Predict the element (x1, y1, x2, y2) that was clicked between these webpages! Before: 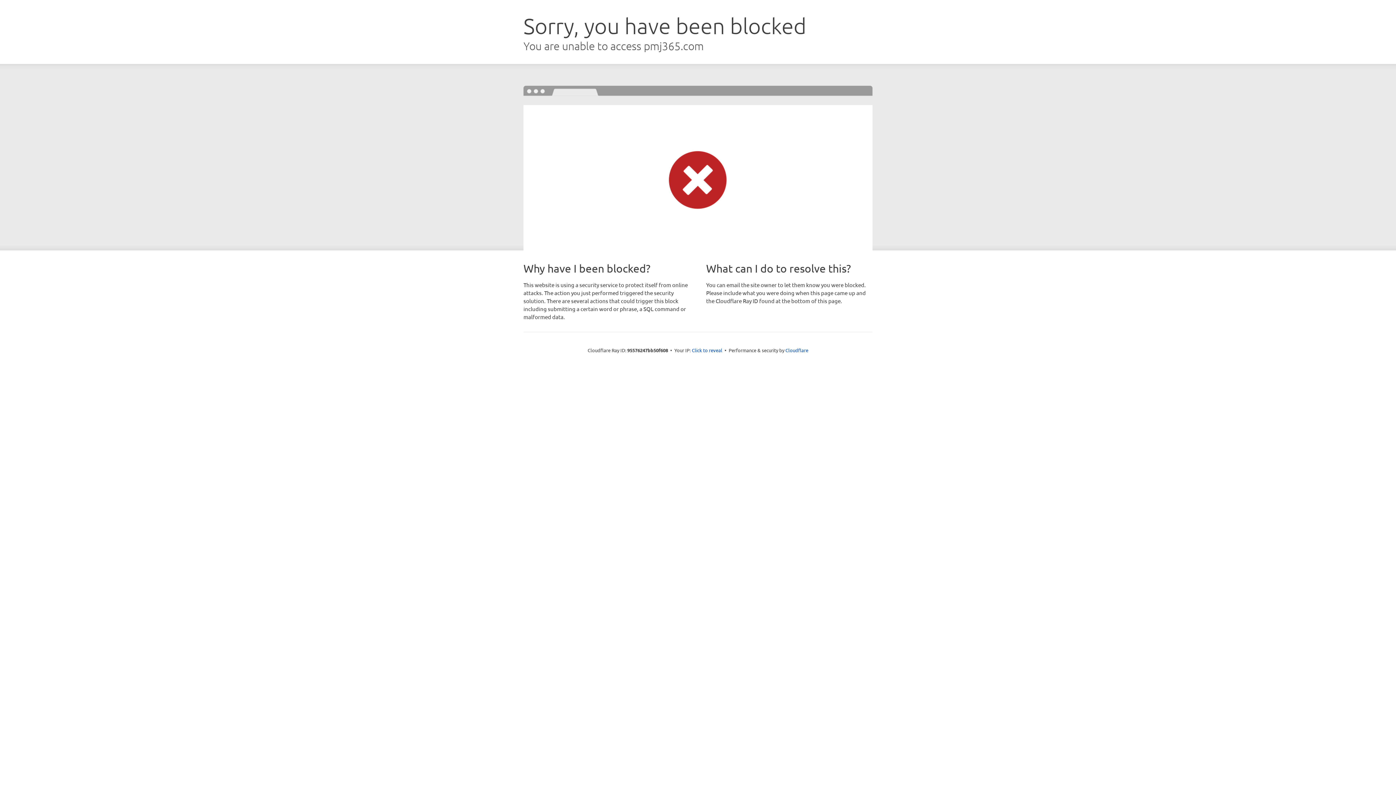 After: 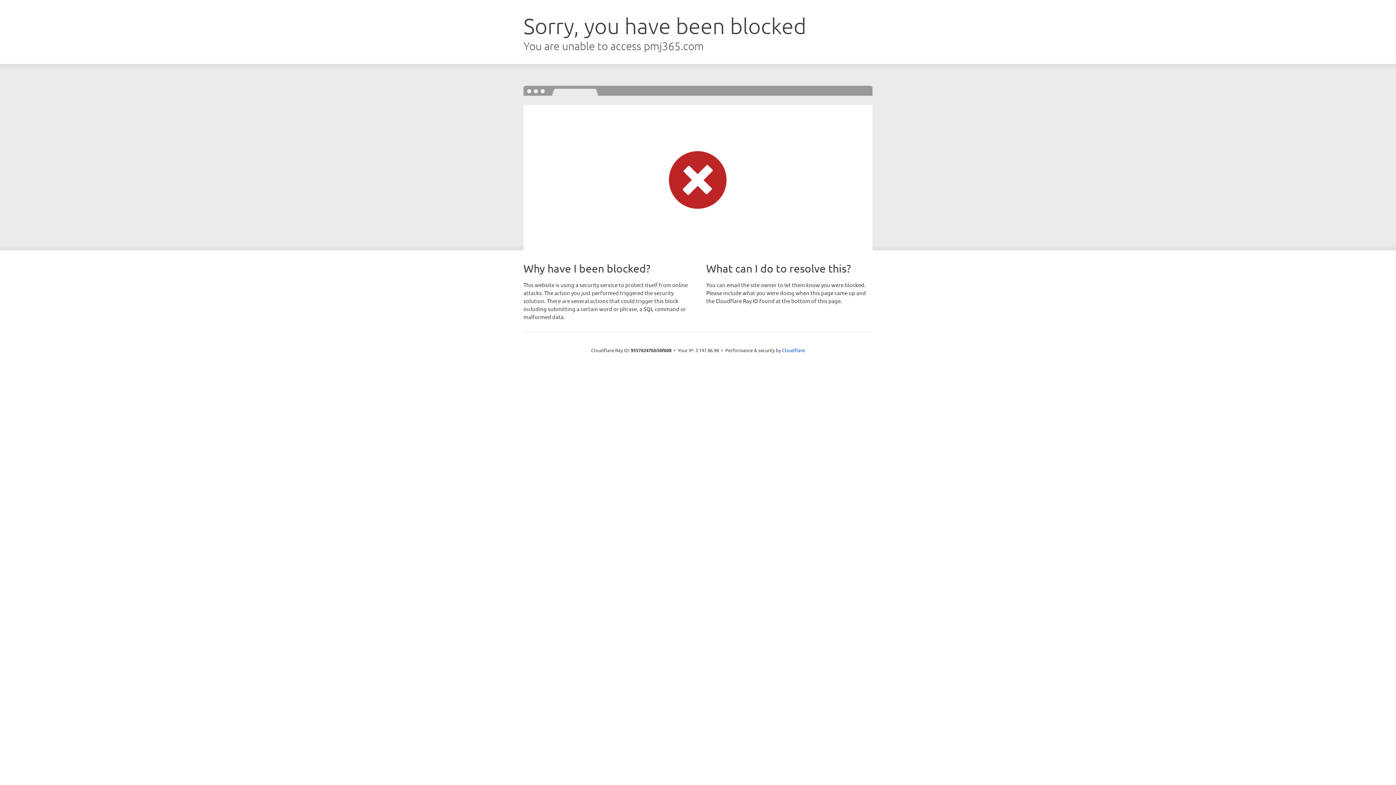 Action: label: Click to reveal bbox: (692, 346, 722, 353)